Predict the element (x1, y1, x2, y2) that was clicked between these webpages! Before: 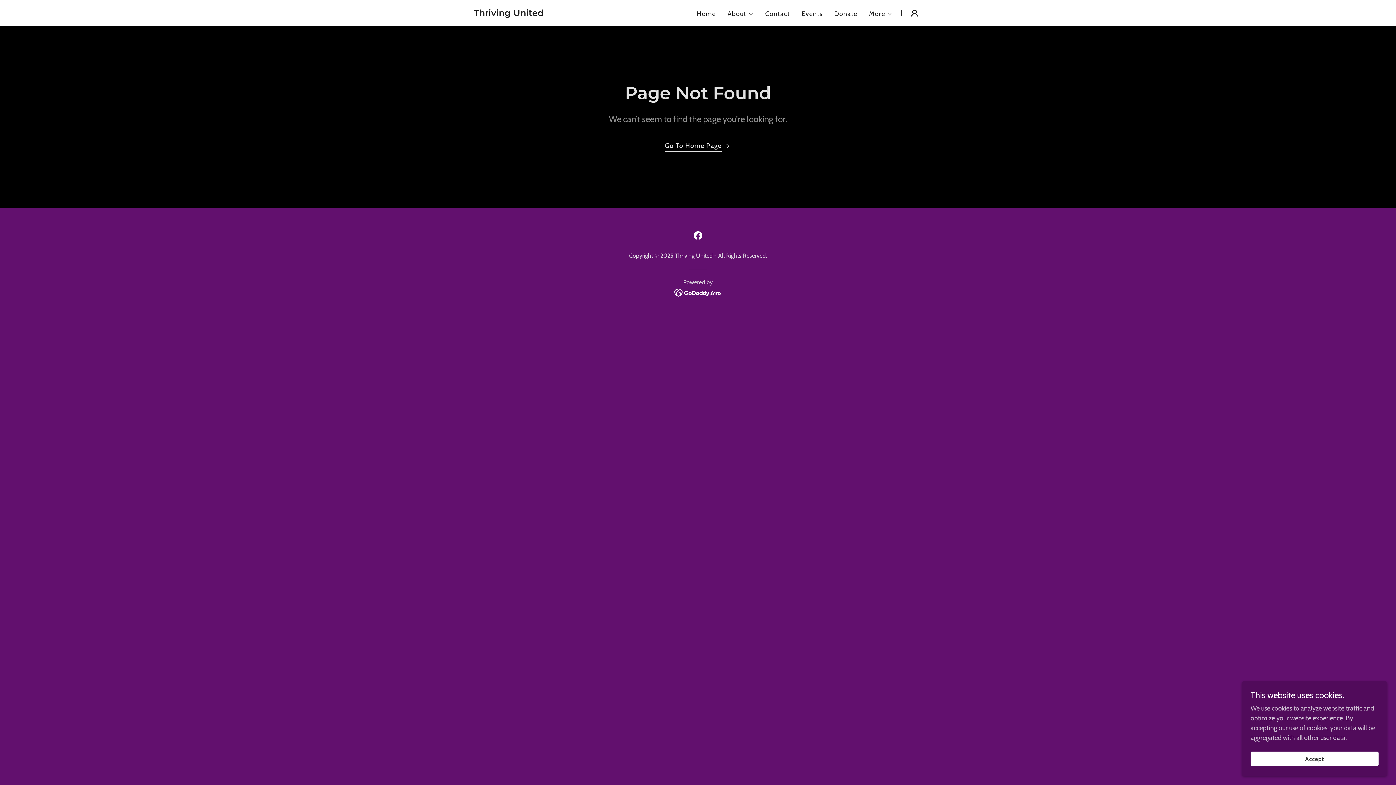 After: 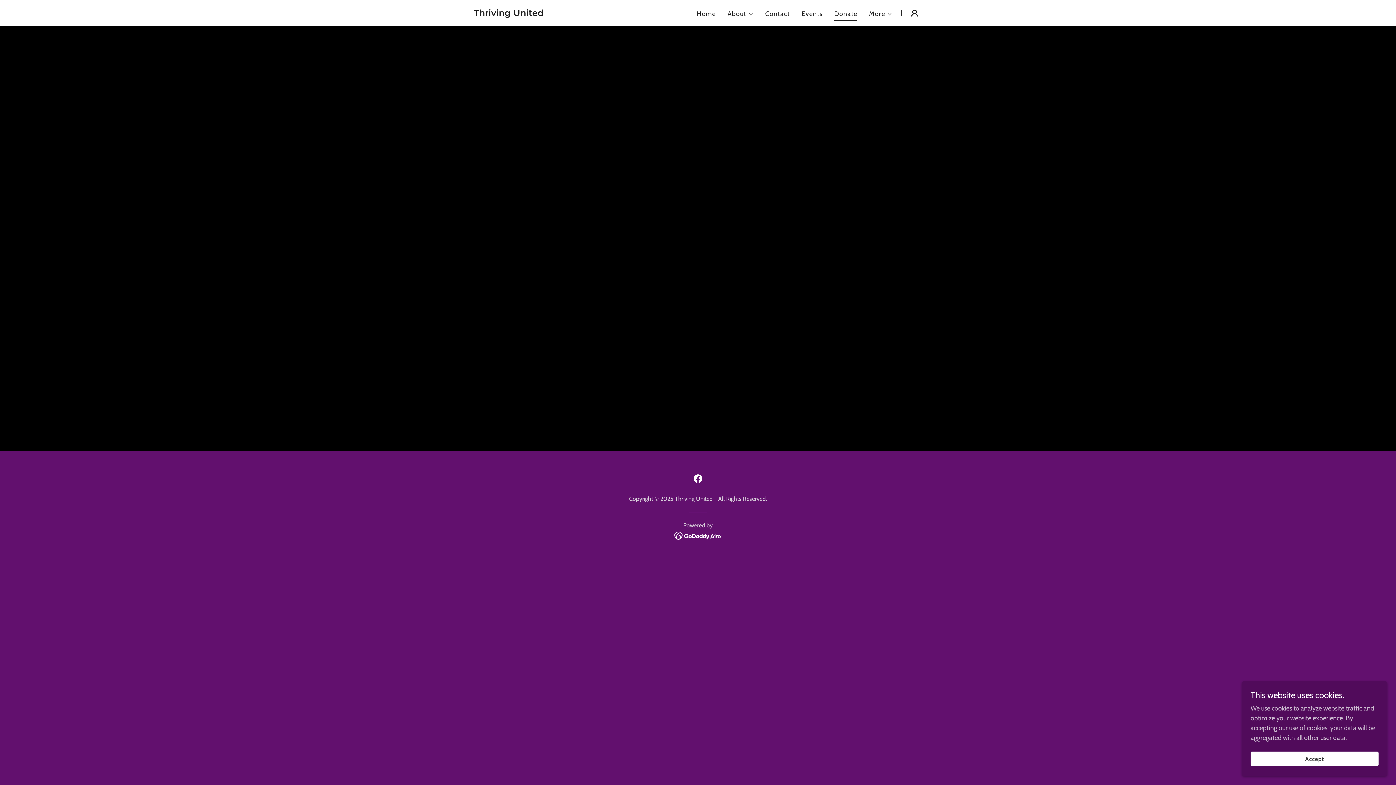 Action: bbox: (832, 6, 859, 21) label: Donate